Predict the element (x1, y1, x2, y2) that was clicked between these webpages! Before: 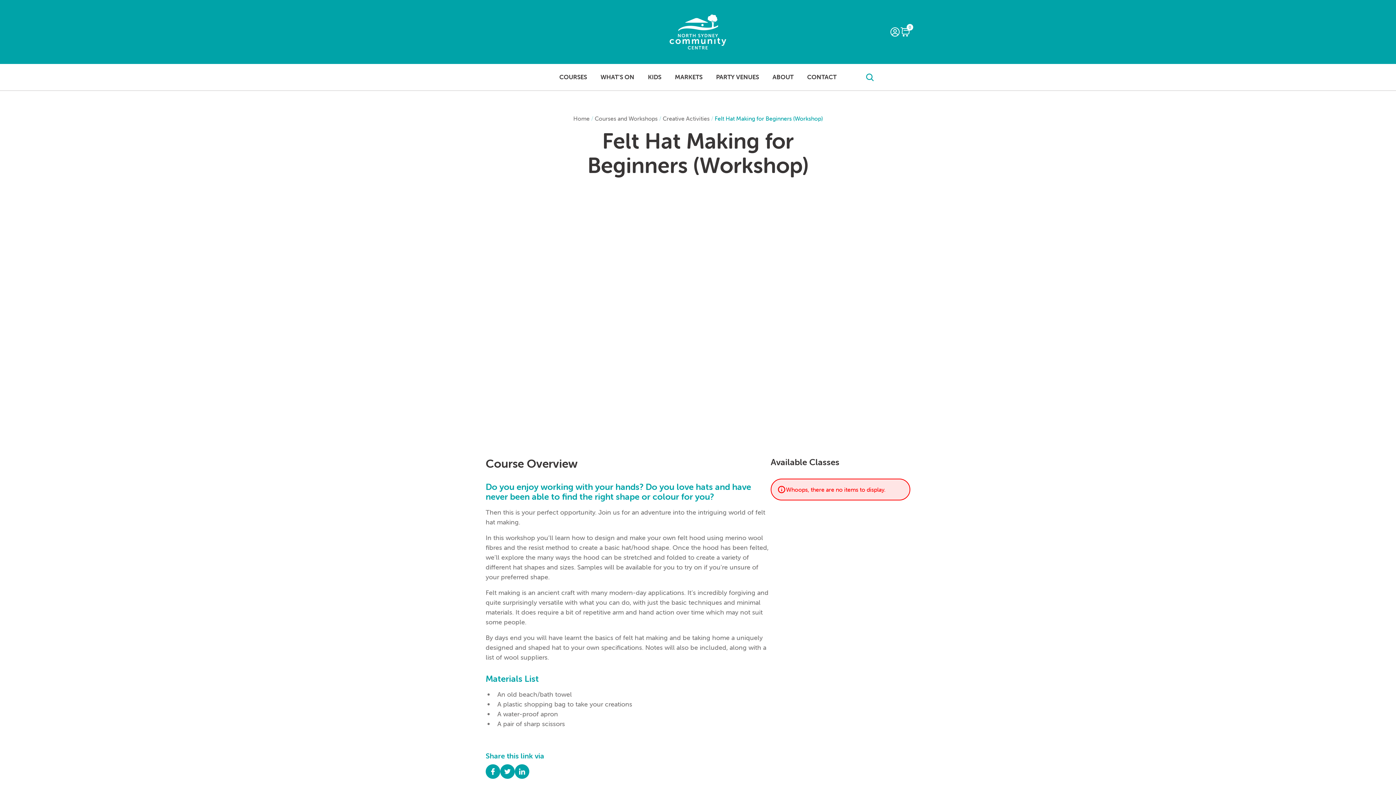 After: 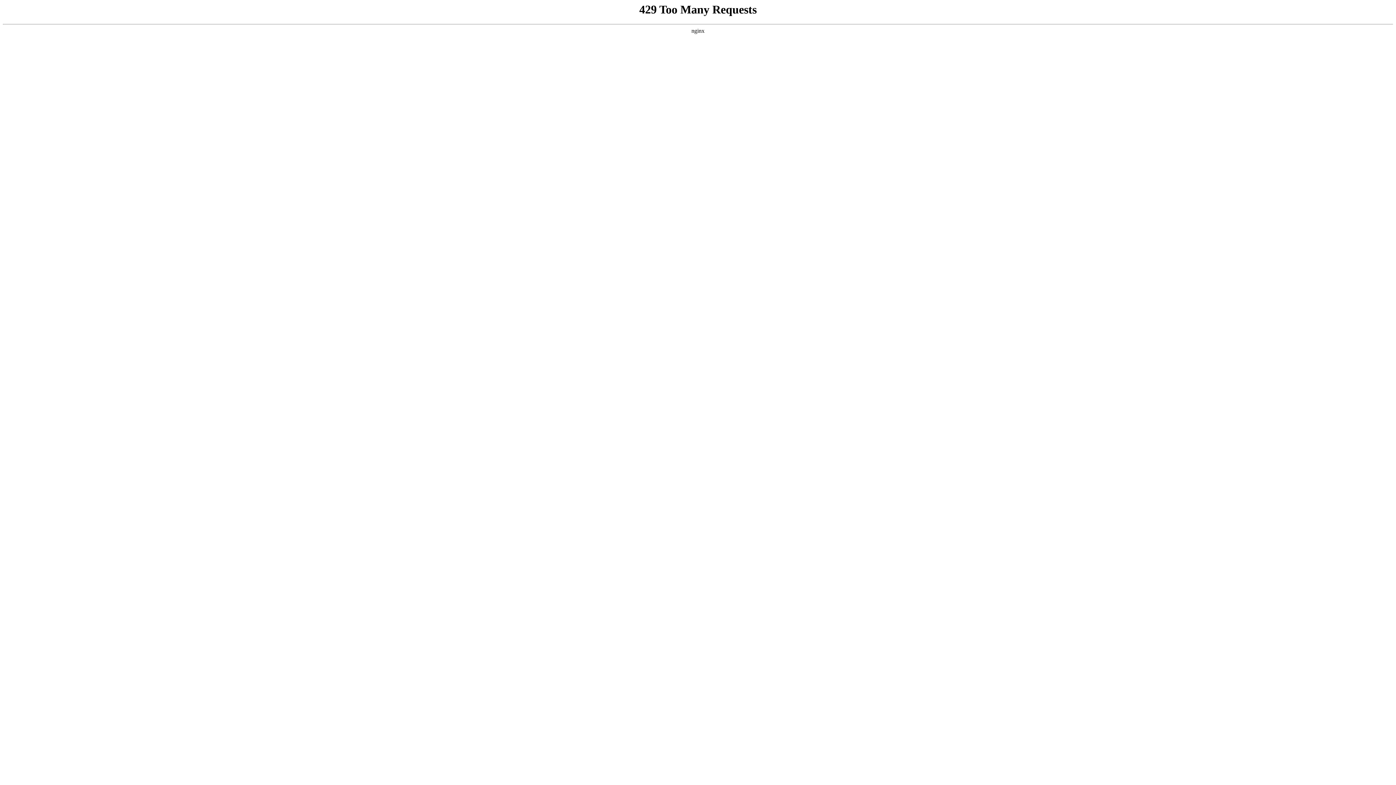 Action: bbox: (662, 114, 709, 122) label: Creative Activities